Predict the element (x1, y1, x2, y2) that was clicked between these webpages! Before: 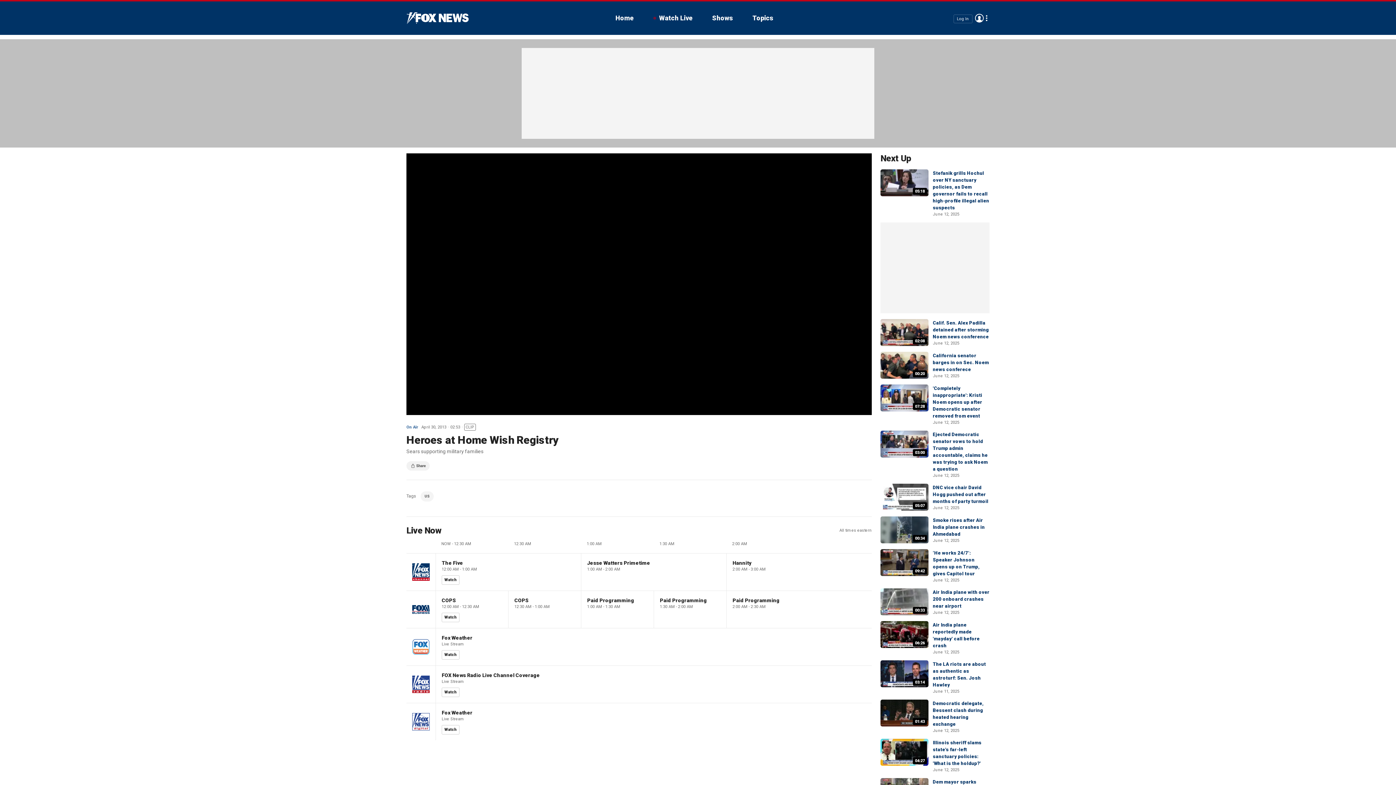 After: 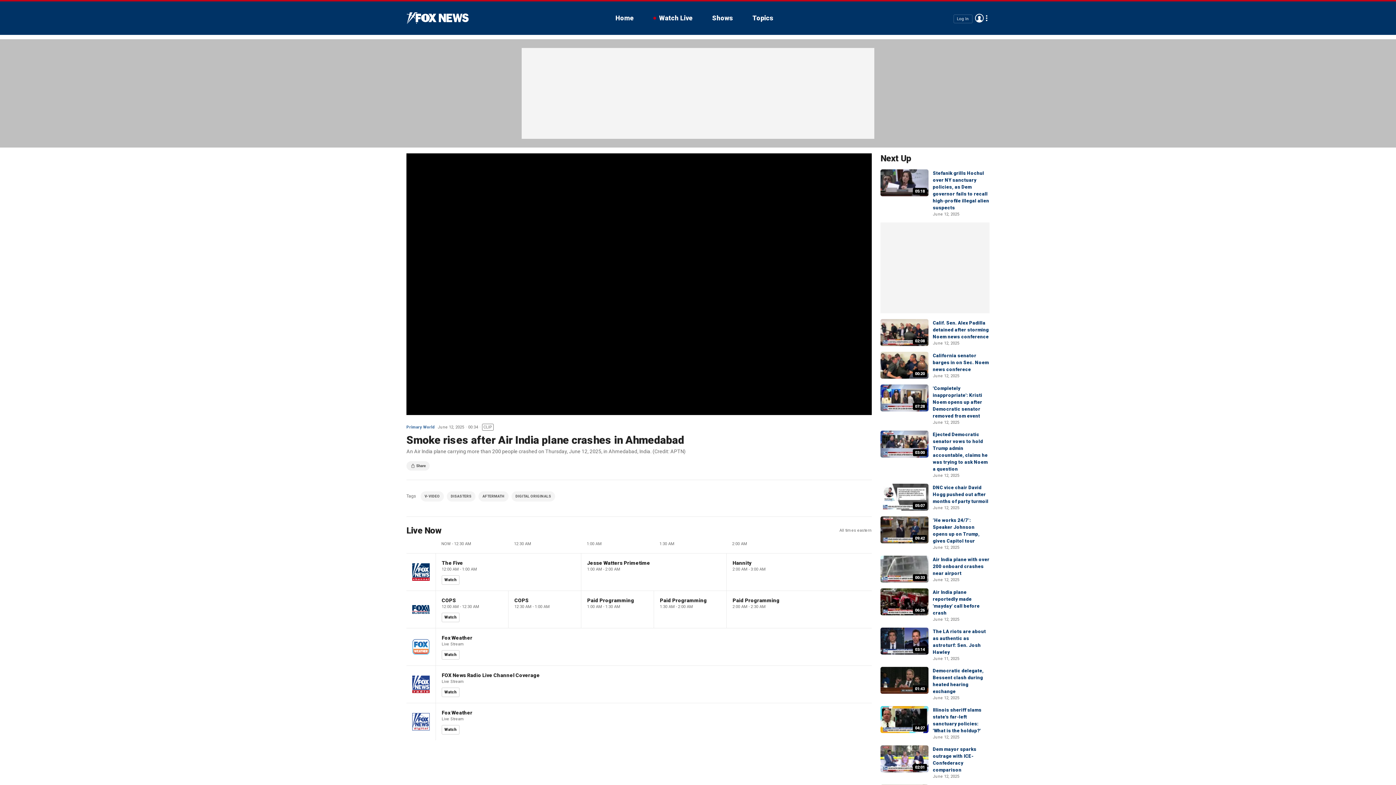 Action: label: Smoke rises after Air India plane crashes in Ahmedabad bbox: (933, 517, 985, 537)